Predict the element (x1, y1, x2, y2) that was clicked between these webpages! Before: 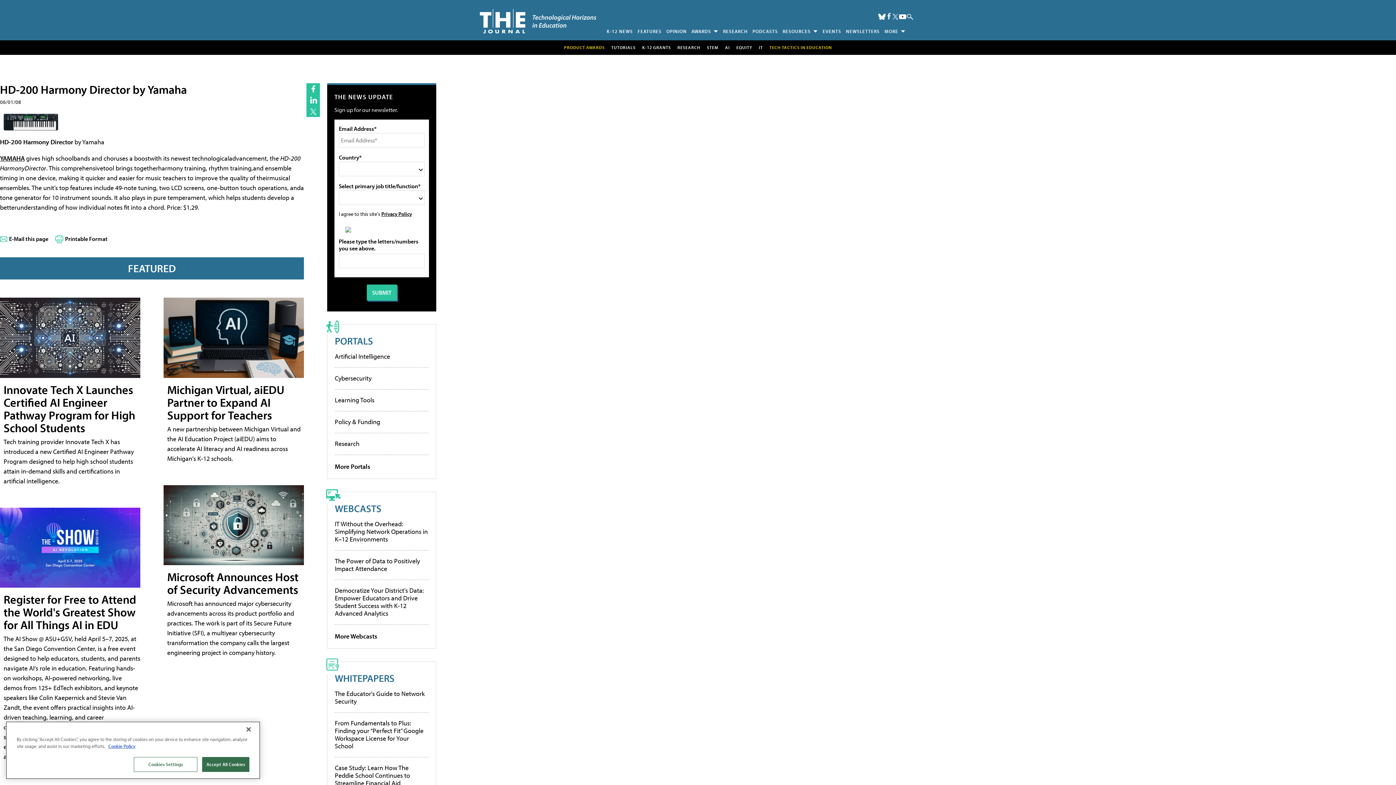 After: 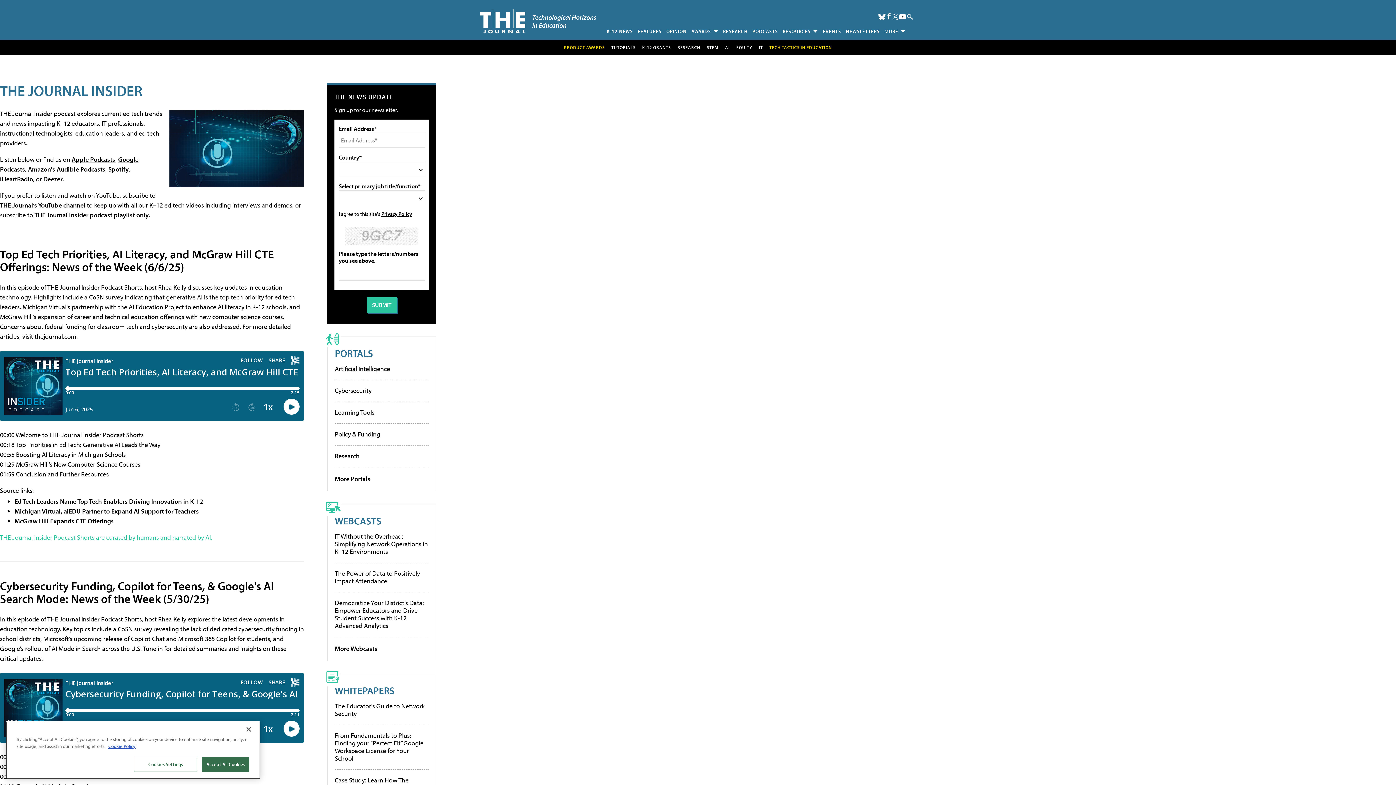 Action: bbox: (750, 25, 780, 36) label: PODCASTS